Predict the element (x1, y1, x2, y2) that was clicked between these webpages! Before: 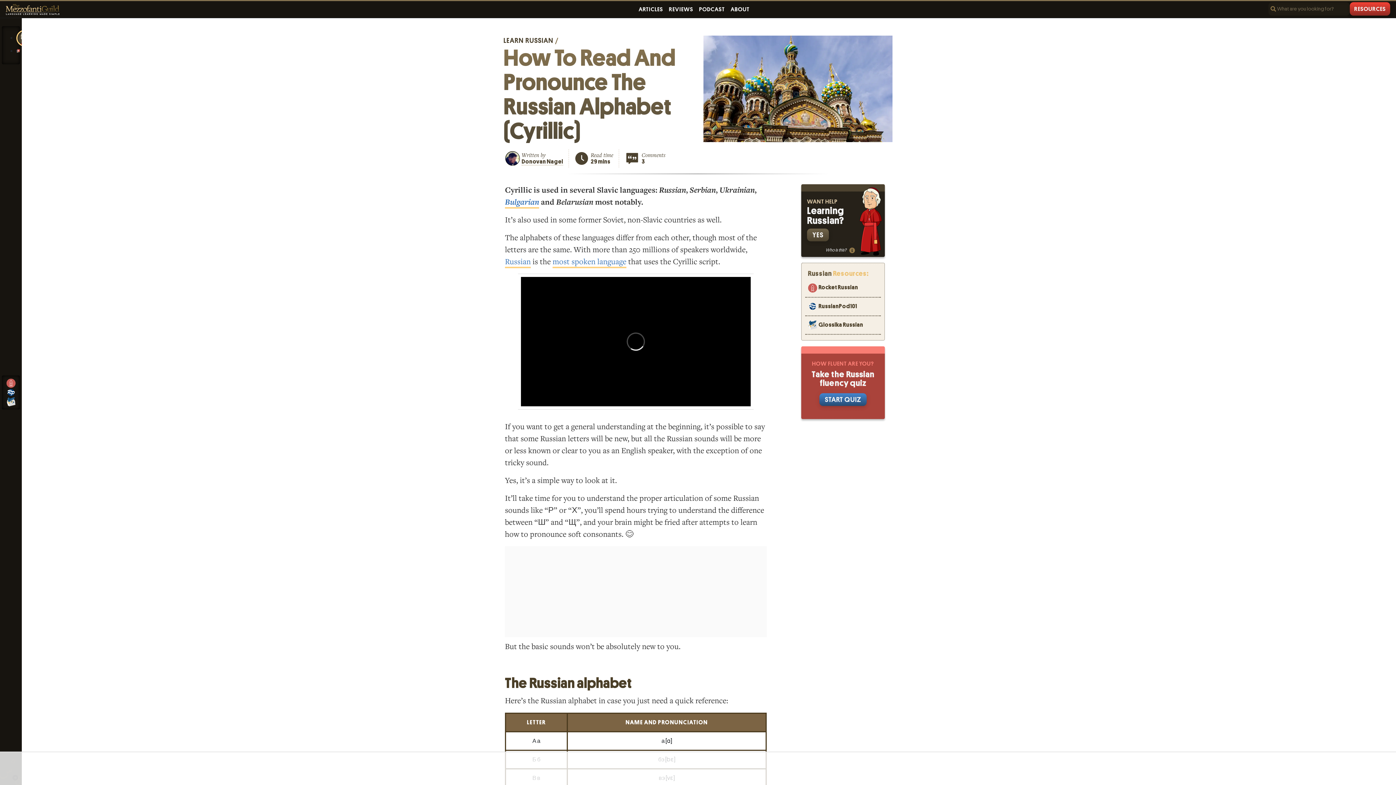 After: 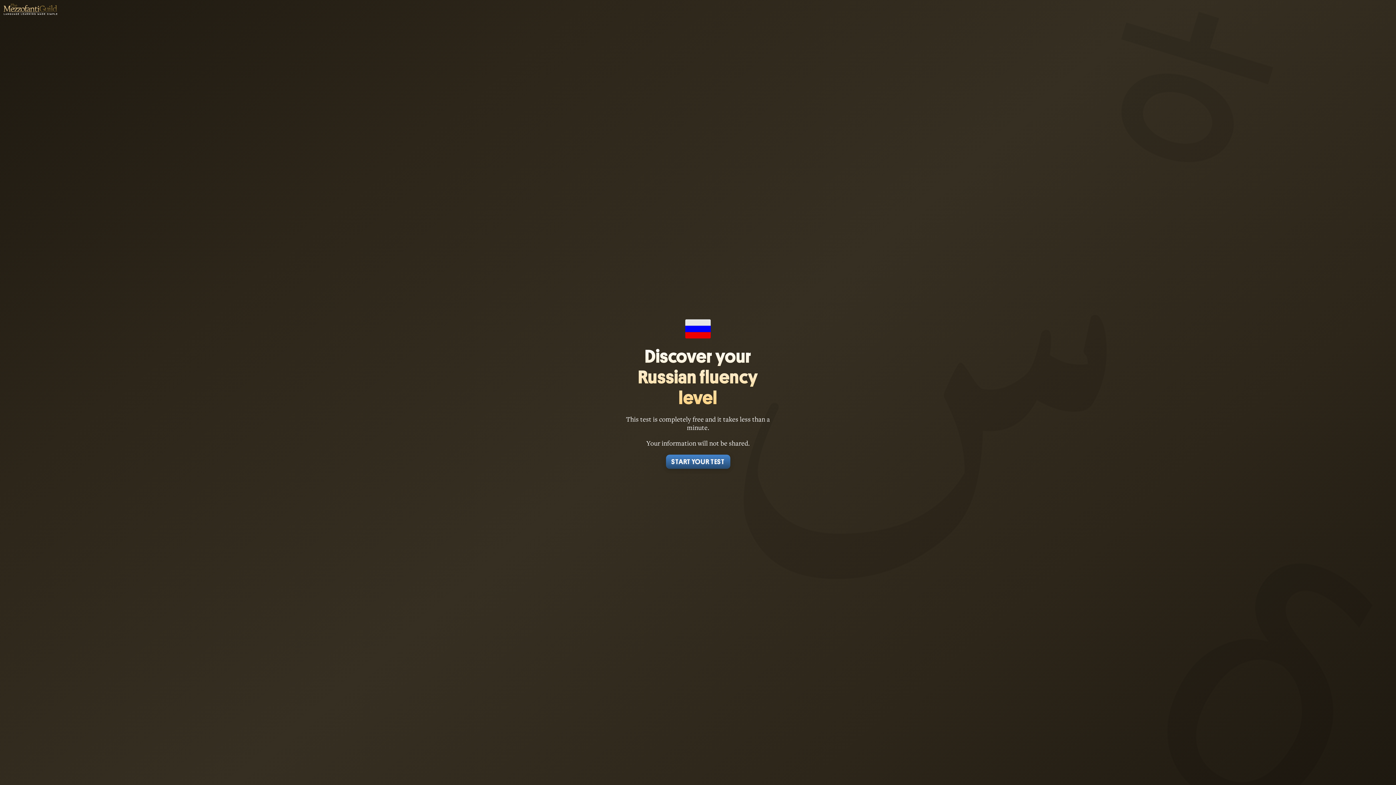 Action: label: START QUIZ bbox: (819, 393, 866, 406)